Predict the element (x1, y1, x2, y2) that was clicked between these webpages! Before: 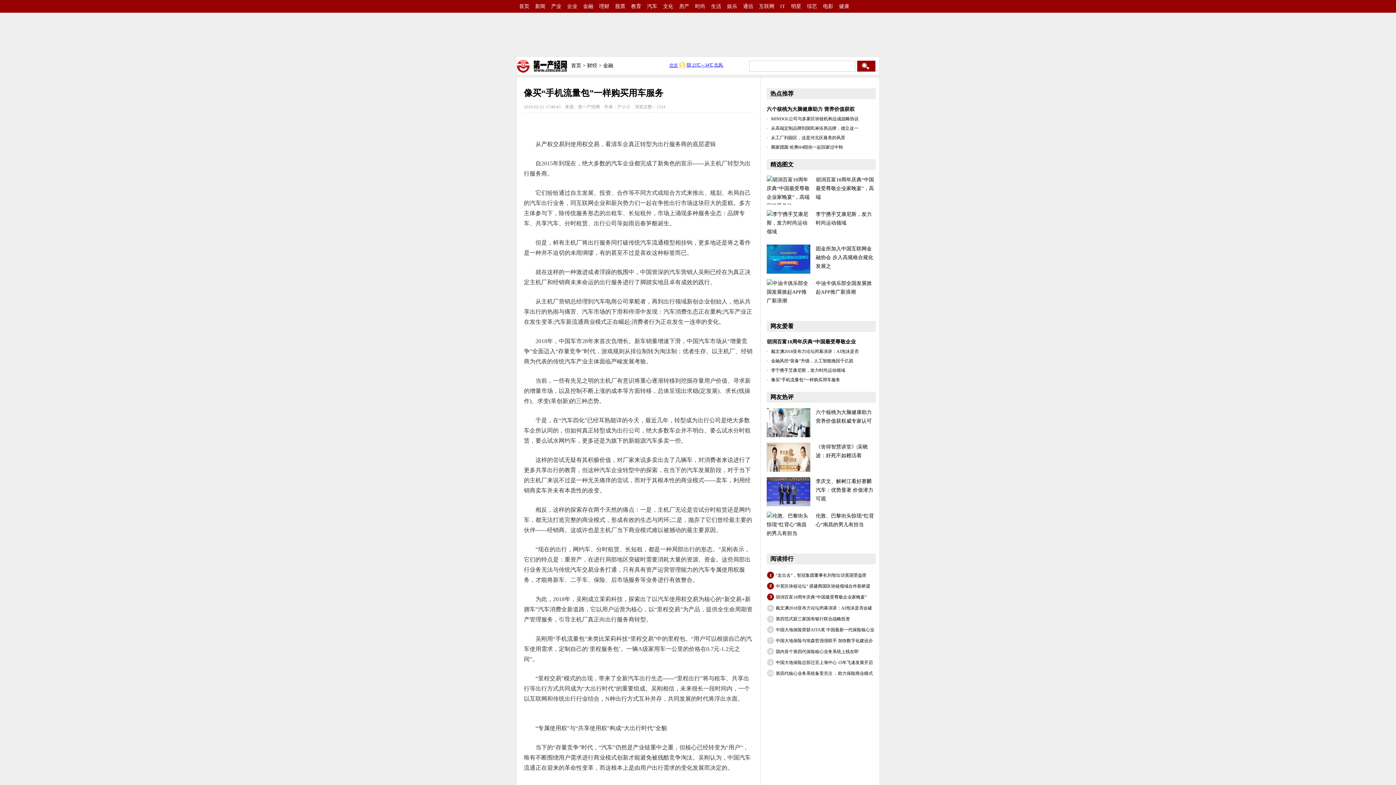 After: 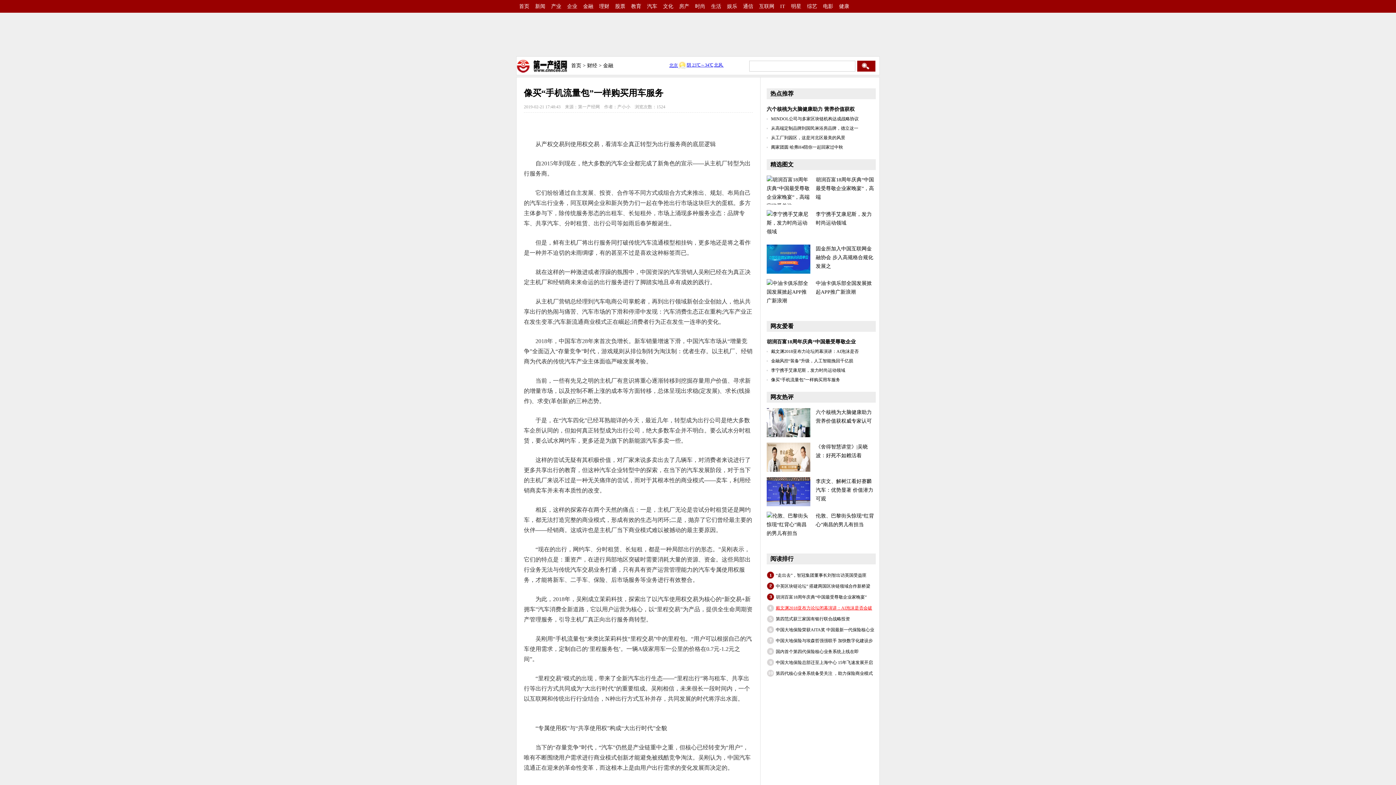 Action: label: 戴文渊2018亚布力论坛闭幕演讲：AI泡沫是否会破 bbox: (776, 605, 872, 610)